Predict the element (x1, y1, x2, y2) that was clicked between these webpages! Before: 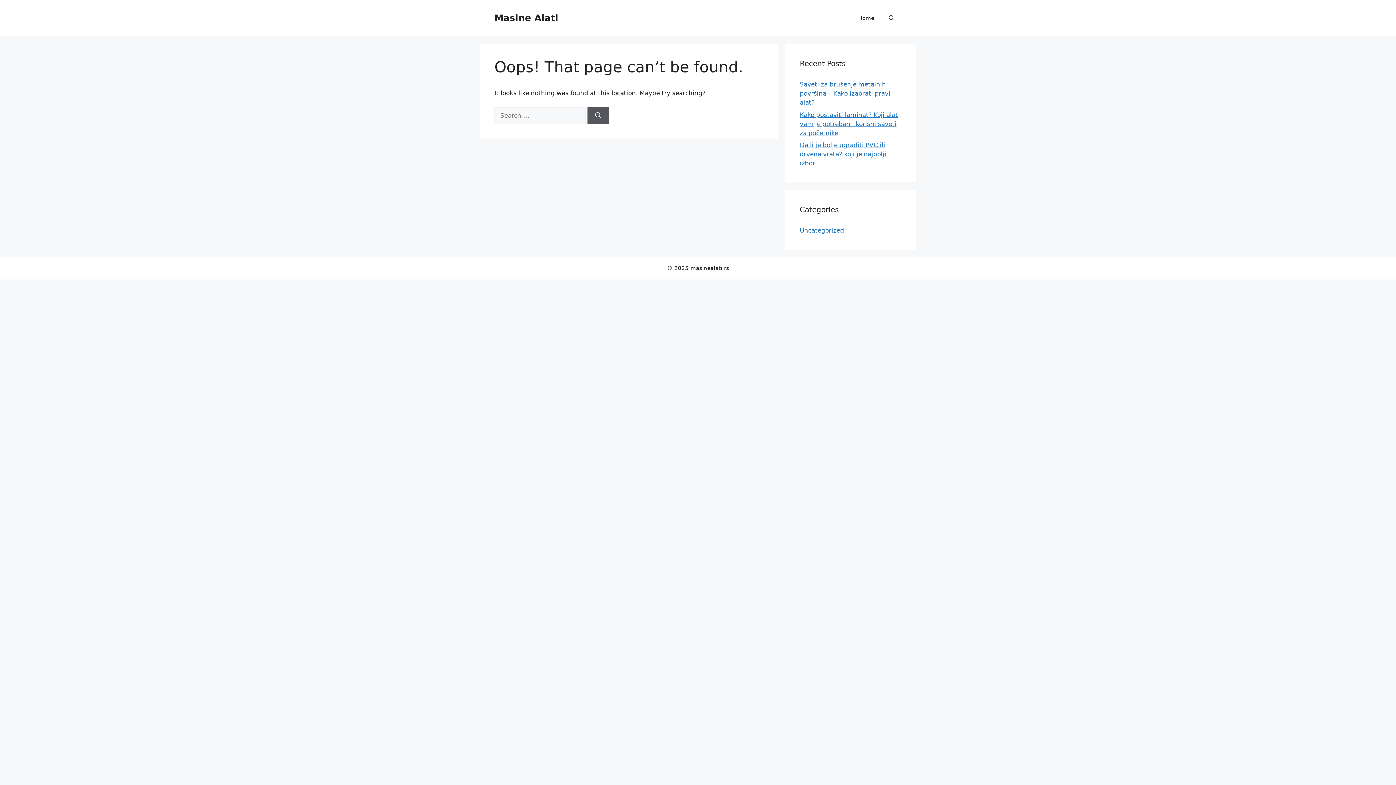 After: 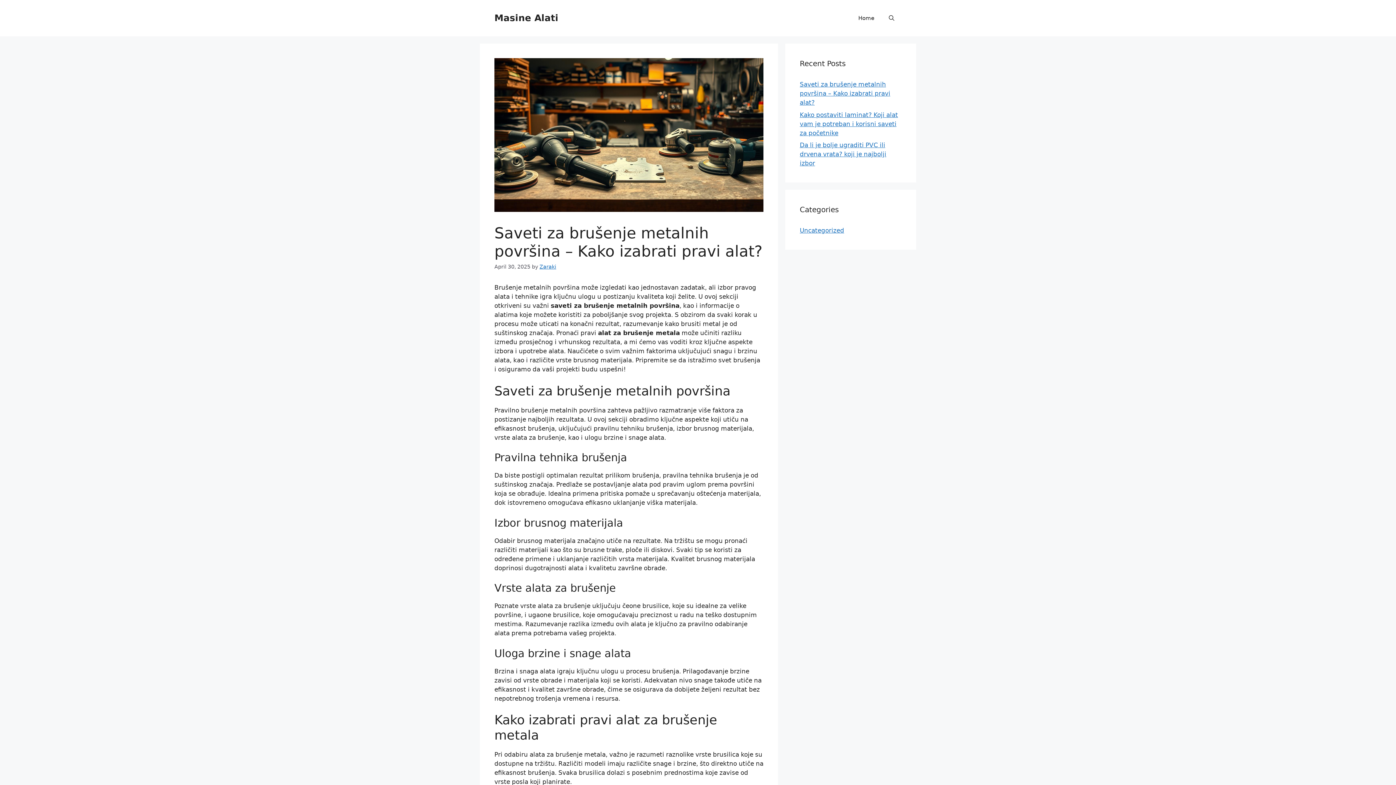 Action: label: Saveti za brušenje metalnih površina – Kako izabrati pravi alat? bbox: (800, 80, 890, 106)